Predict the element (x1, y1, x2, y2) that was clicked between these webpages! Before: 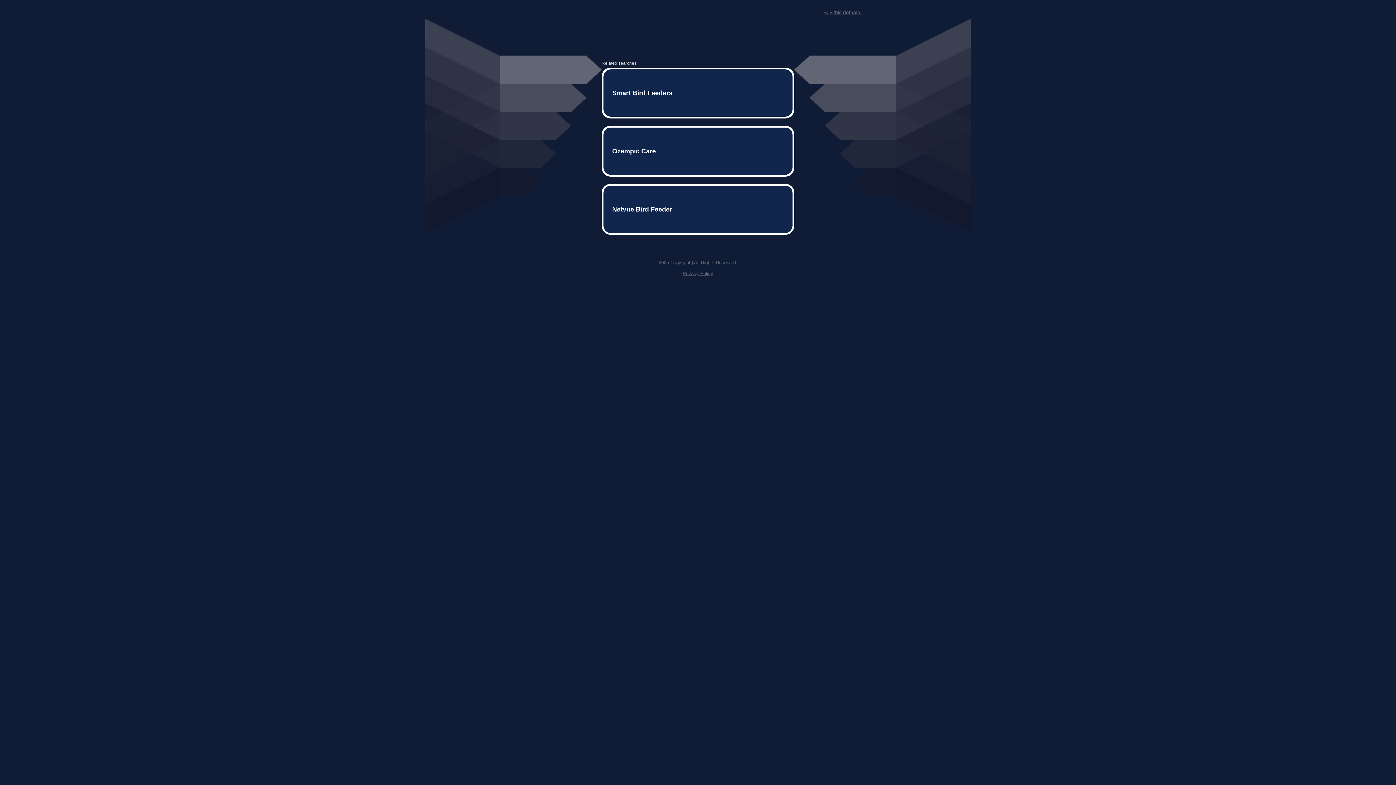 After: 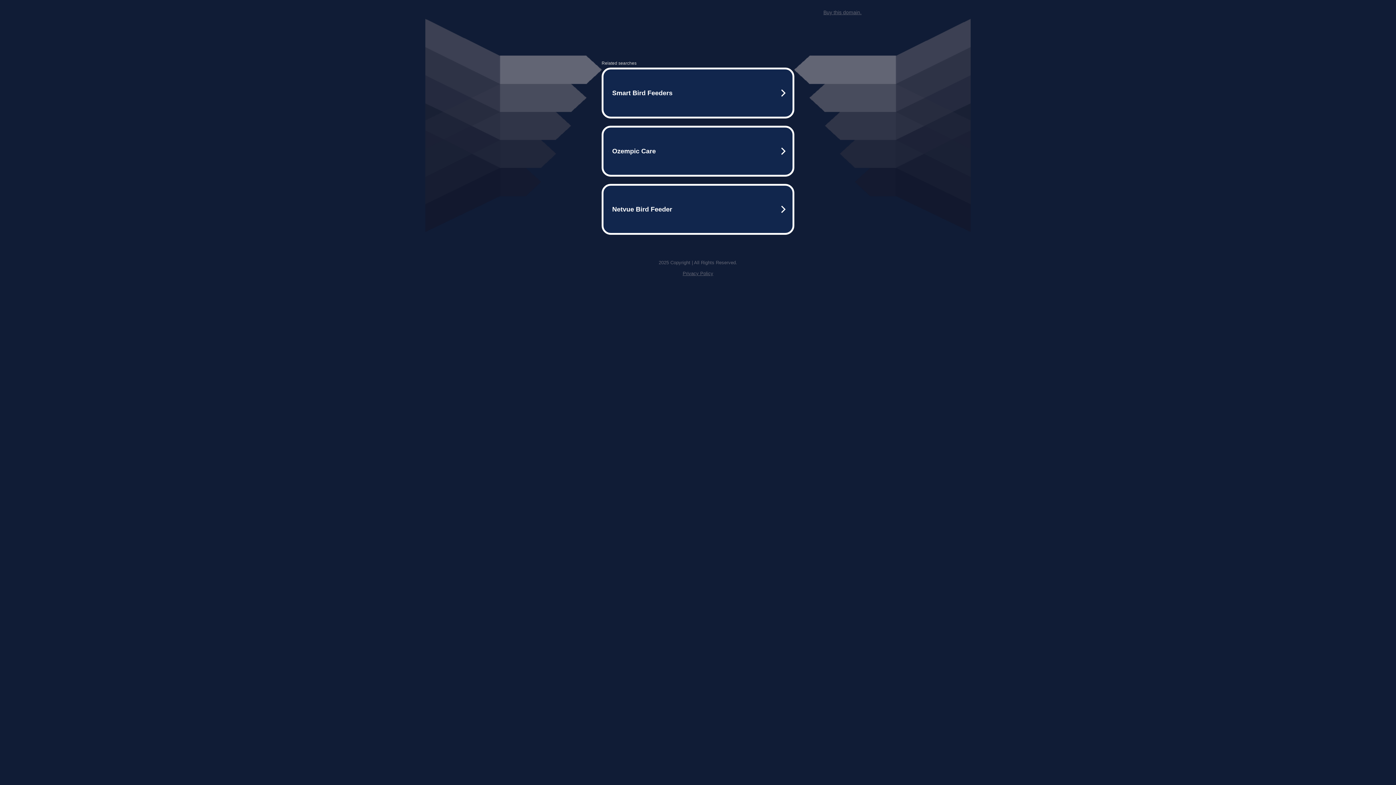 Action: bbox: (682, 259, 713, 264) label: Privacy Policy